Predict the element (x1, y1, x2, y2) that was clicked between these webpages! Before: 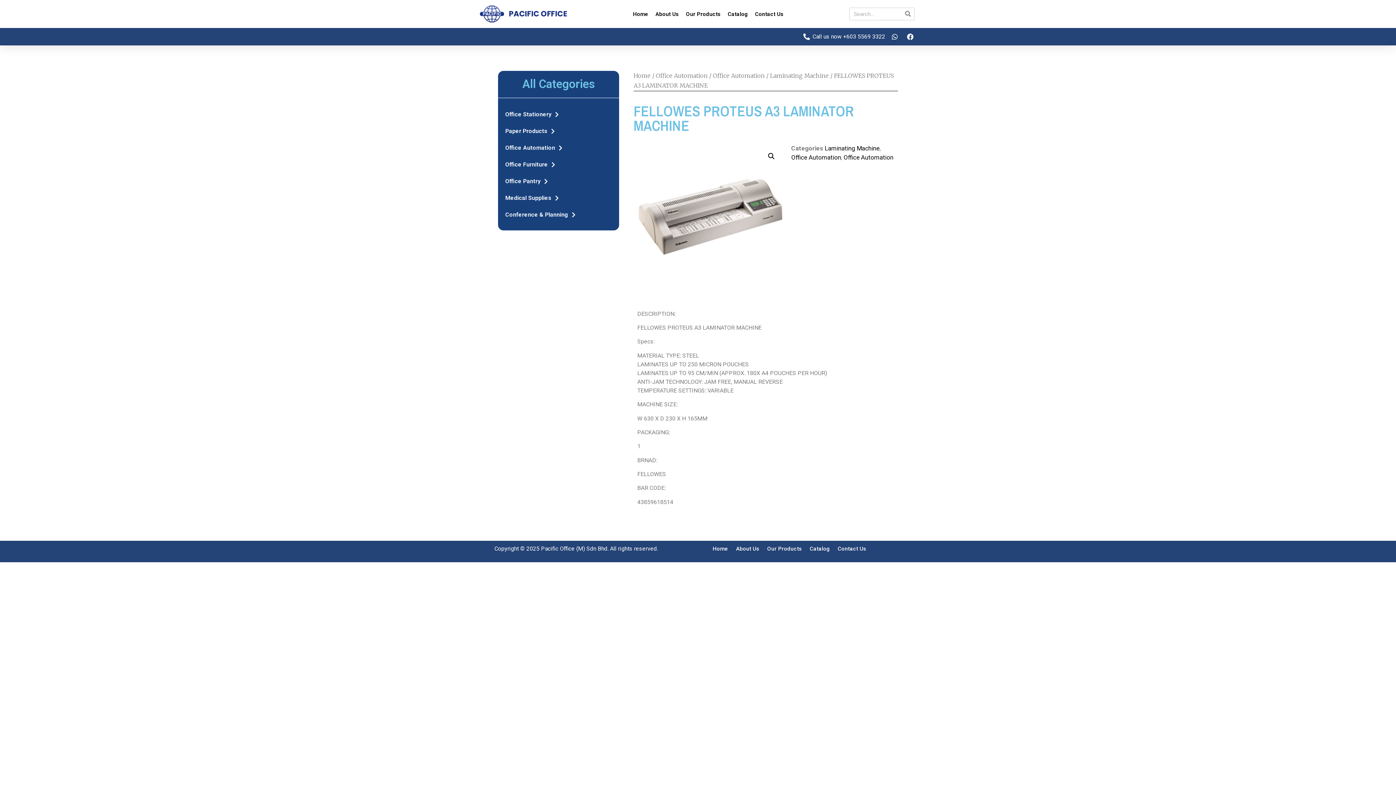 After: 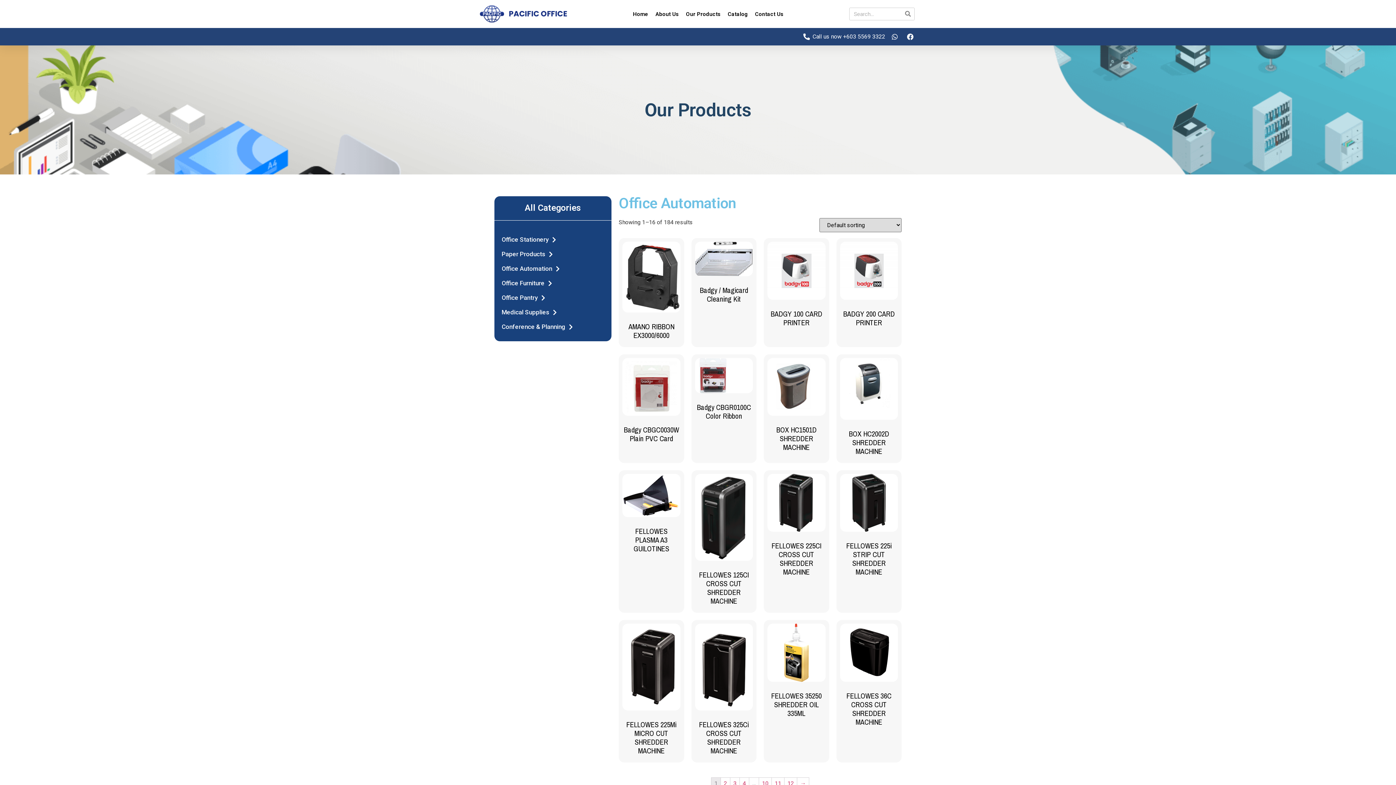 Action: label: Office Automation bbox: (843, 153, 893, 161)